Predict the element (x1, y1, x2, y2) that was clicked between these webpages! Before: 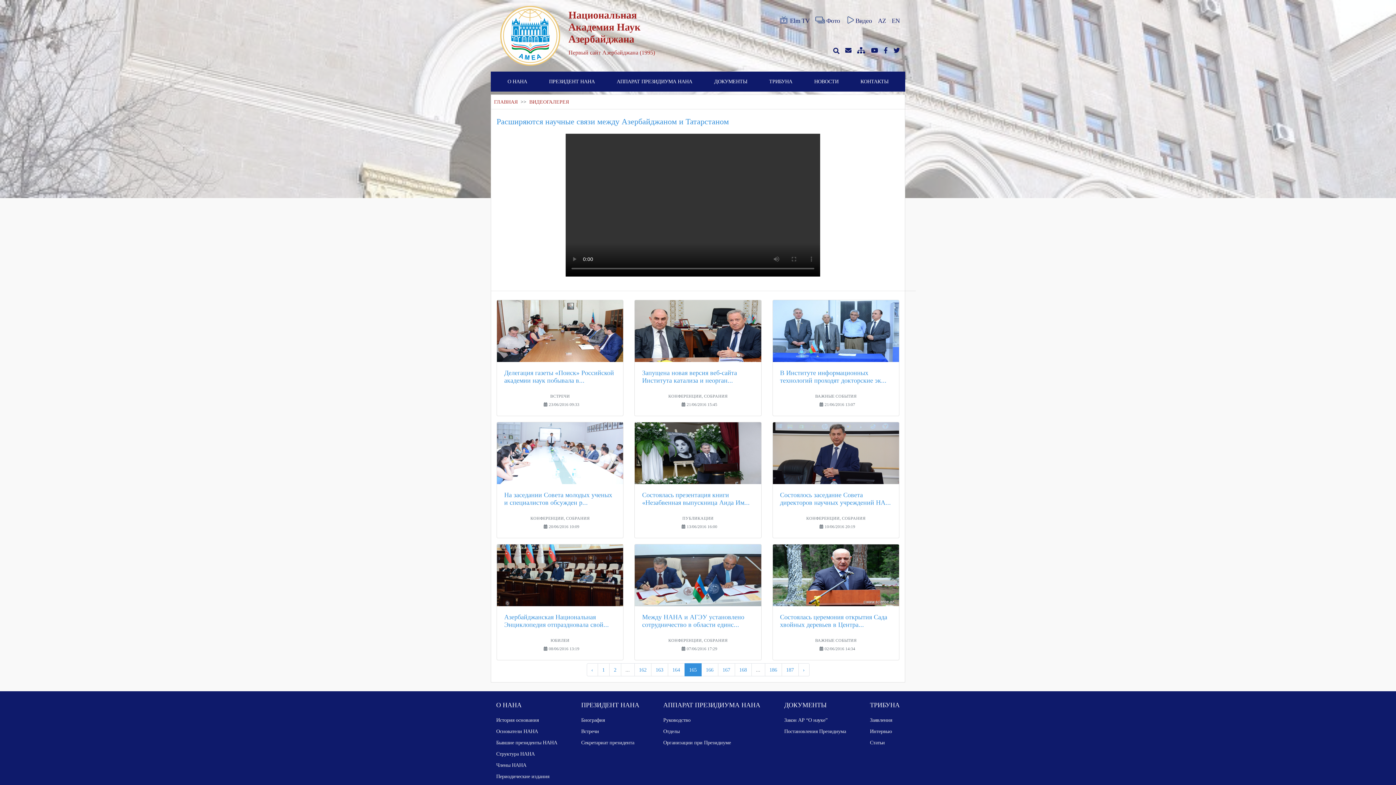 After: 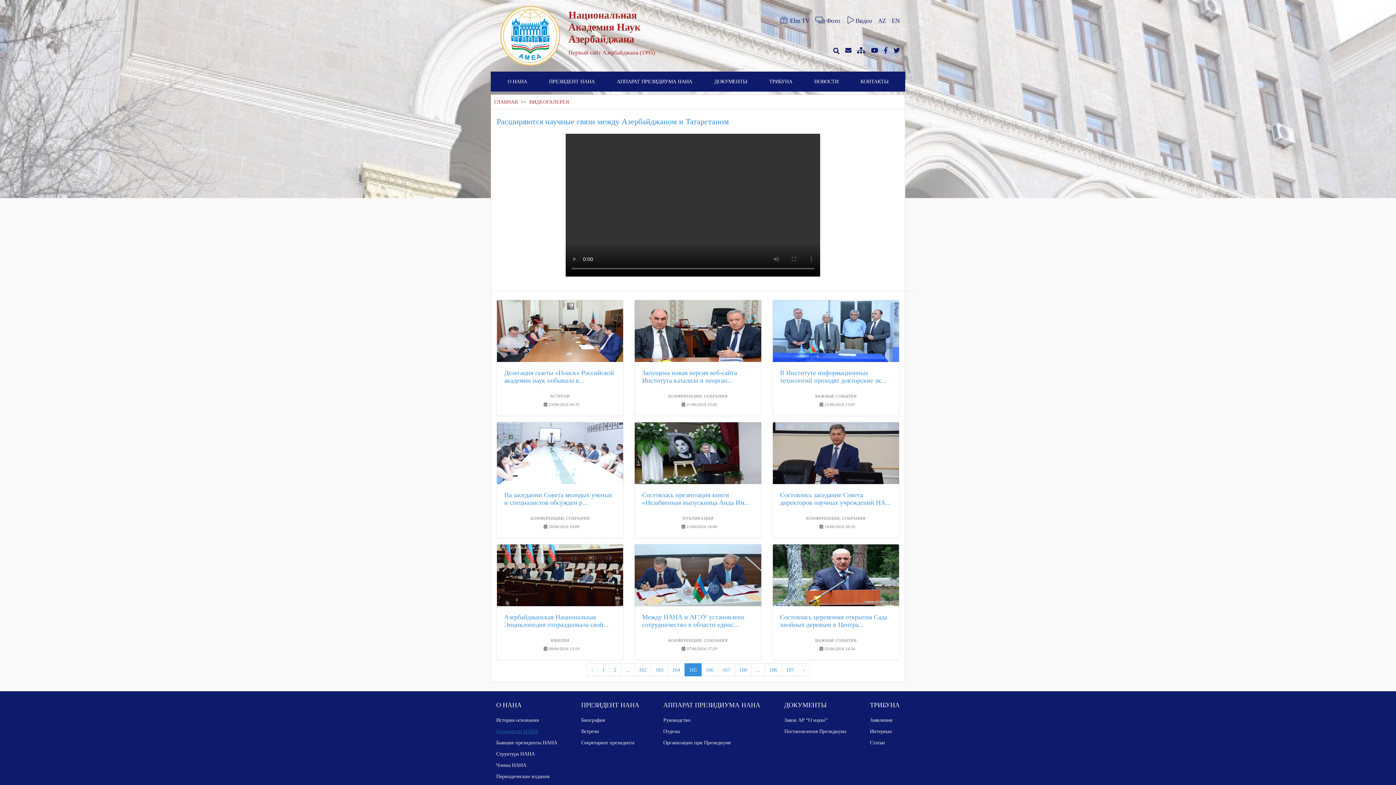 Action: bbox: (496, 728, 538, 734) label: Основатели НАНА